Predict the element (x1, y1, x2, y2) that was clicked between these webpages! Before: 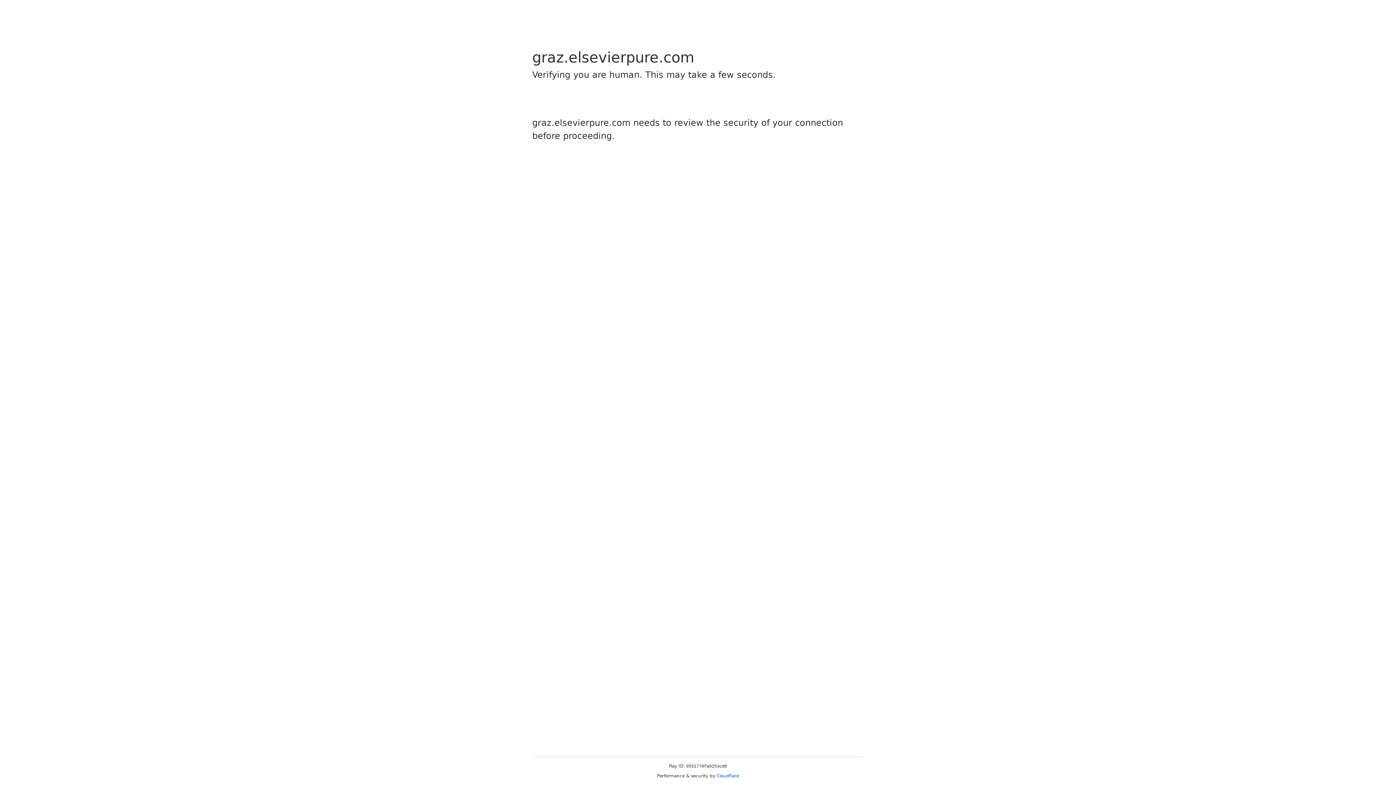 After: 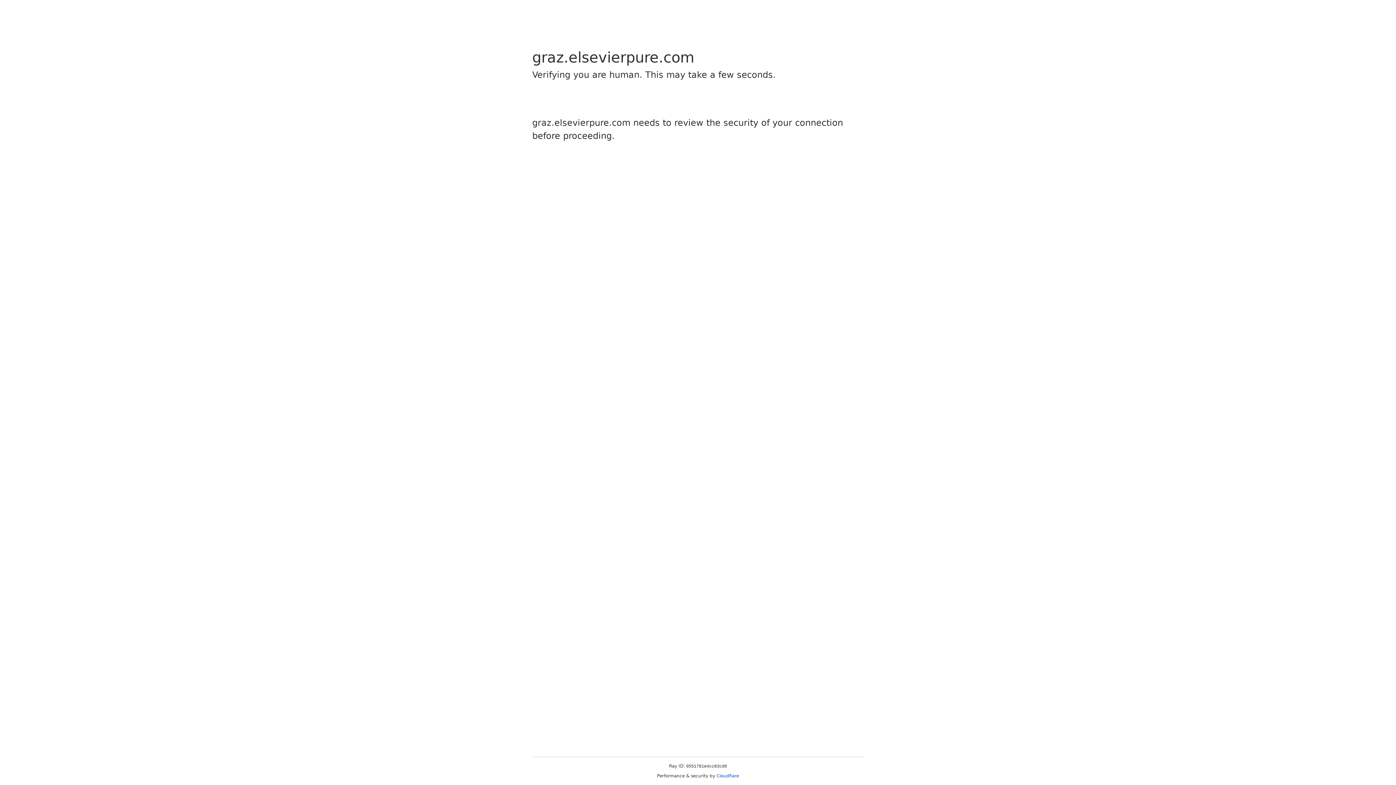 Action: bbox: (716, 773, 739, 778) label: Cloudflare